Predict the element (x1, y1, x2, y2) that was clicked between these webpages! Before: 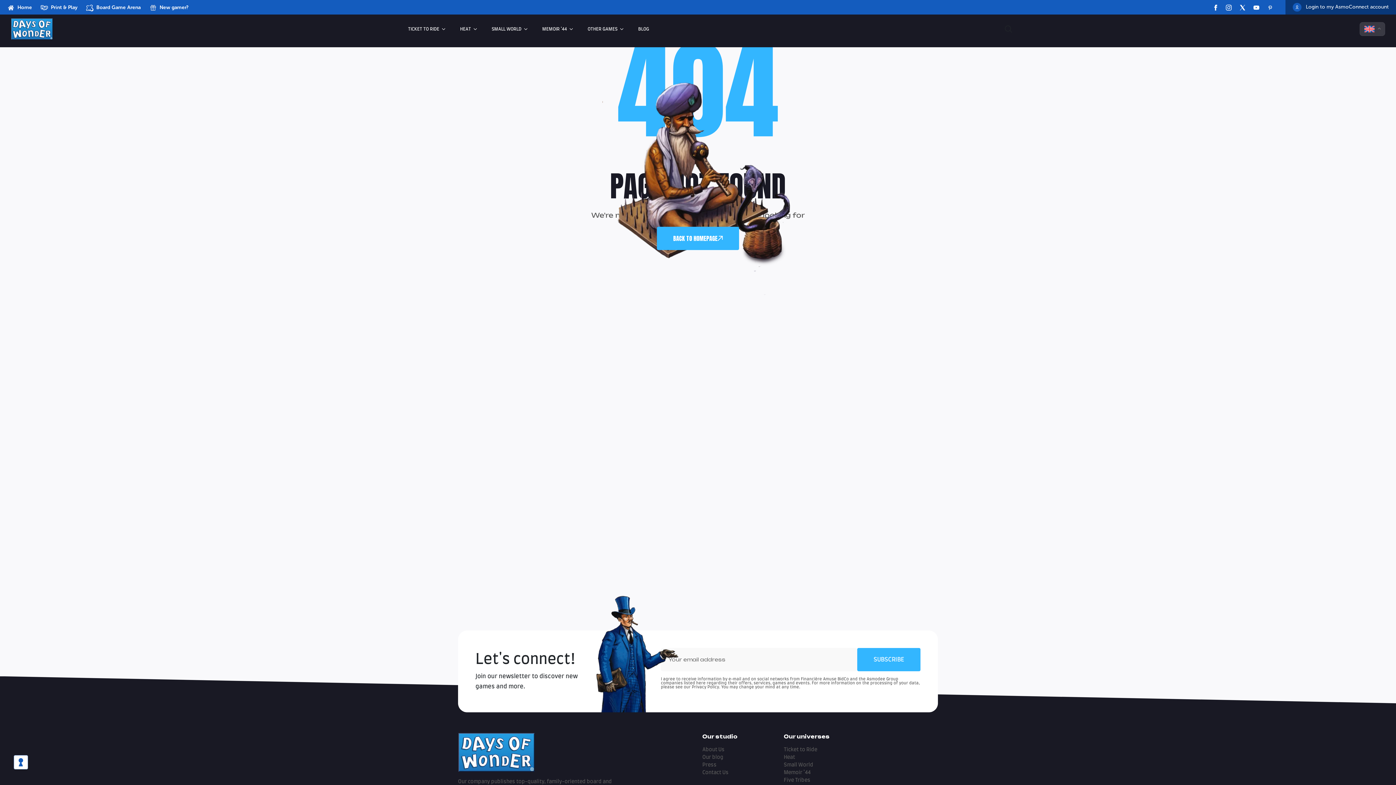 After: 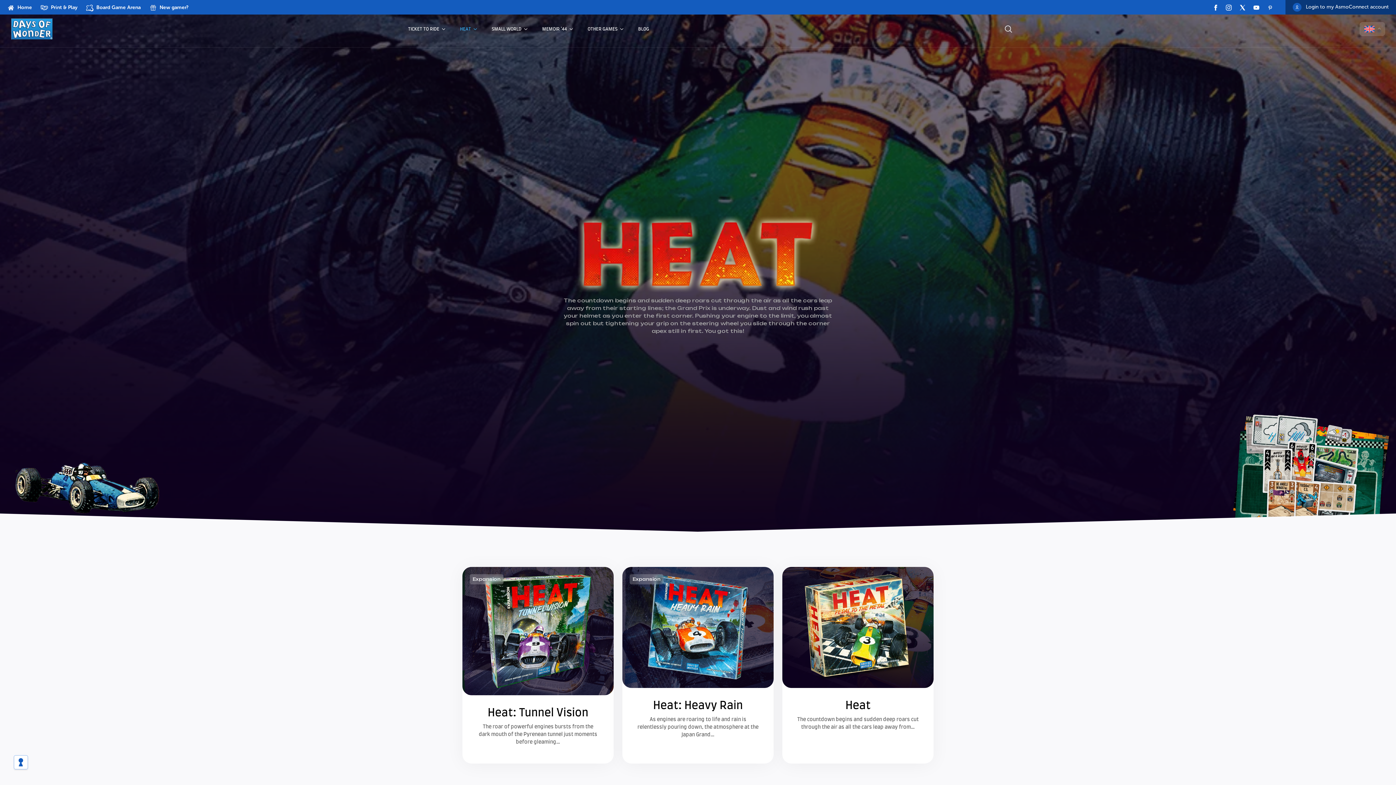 Action: bbox: (453, 11, 483, 46) label: HEAT